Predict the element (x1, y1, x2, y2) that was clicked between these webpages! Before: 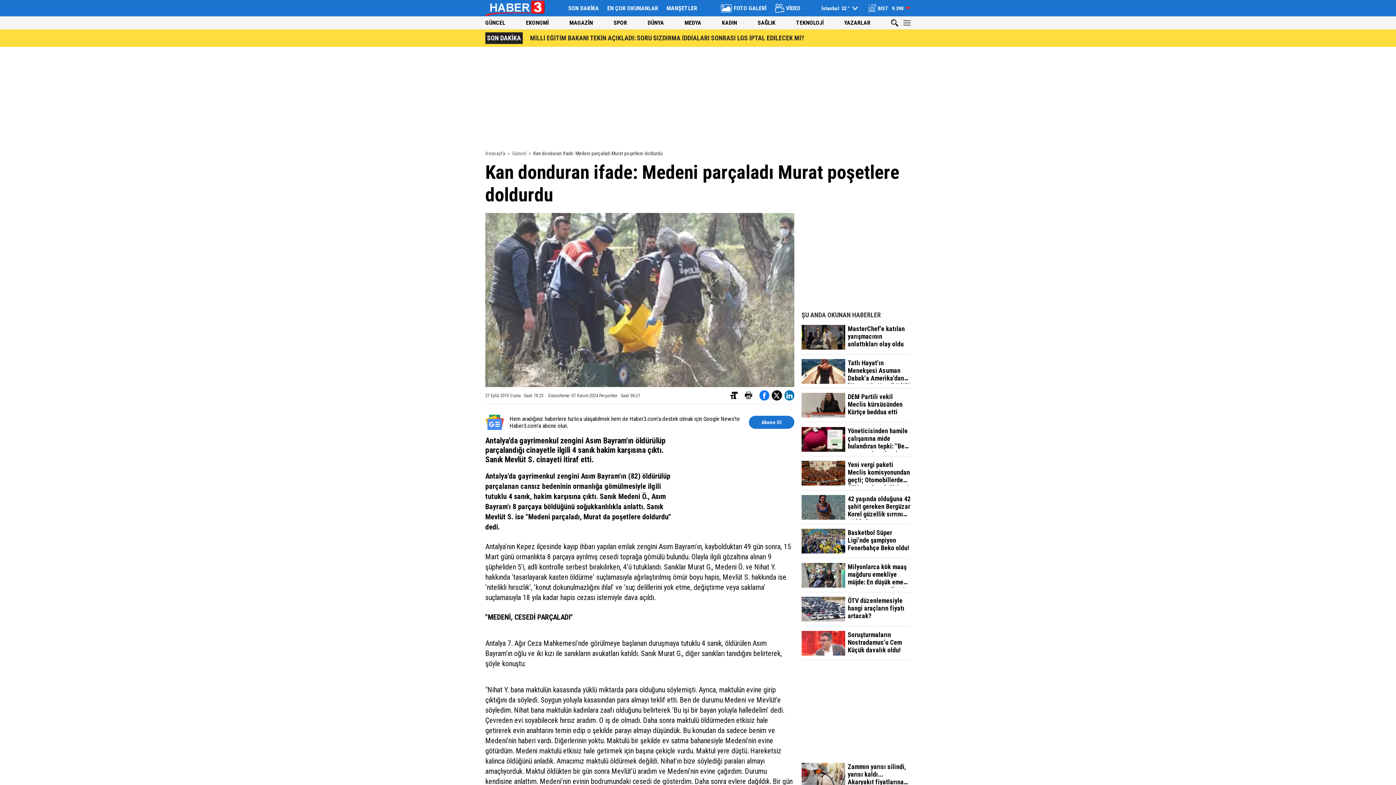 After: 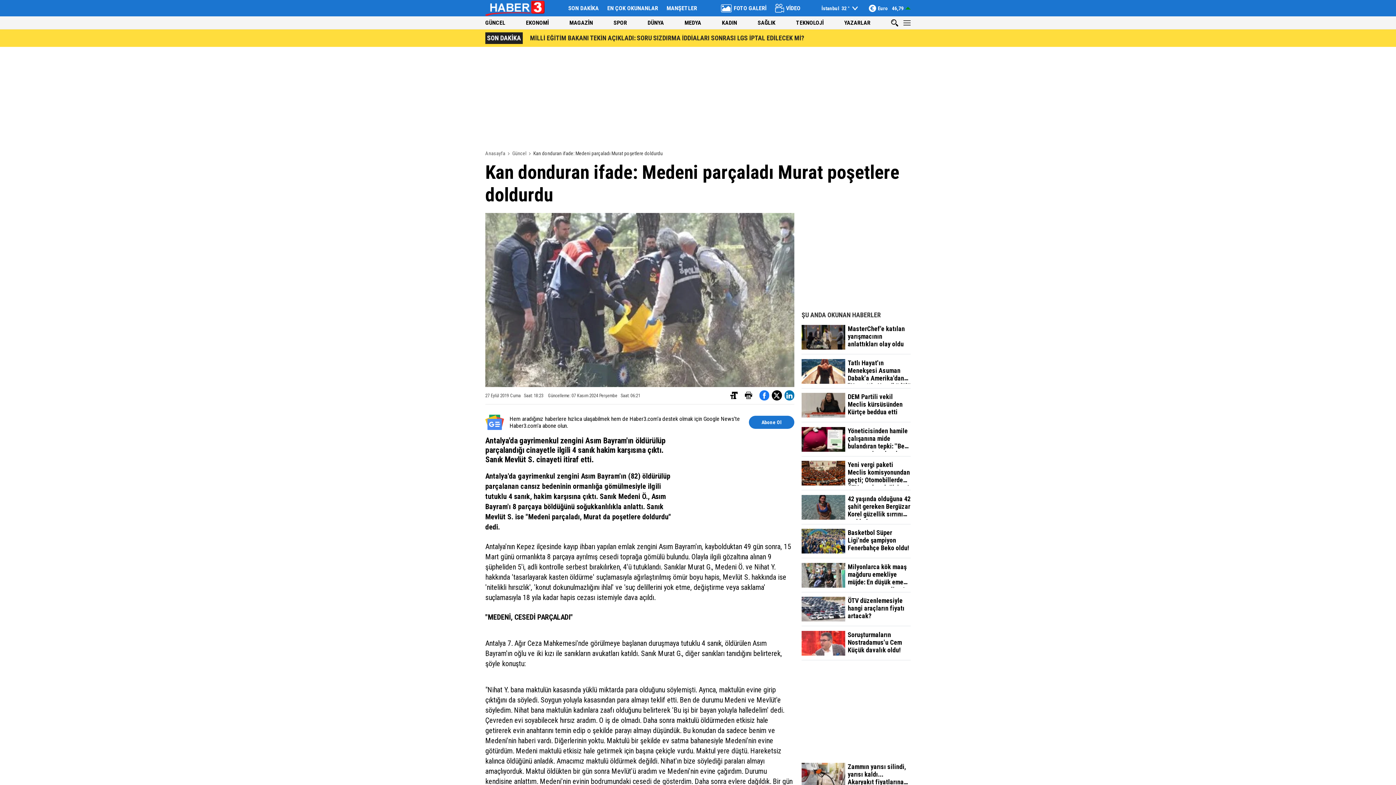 Action: label: SON DAKİKA bbox: (568, 4, 598, 11)